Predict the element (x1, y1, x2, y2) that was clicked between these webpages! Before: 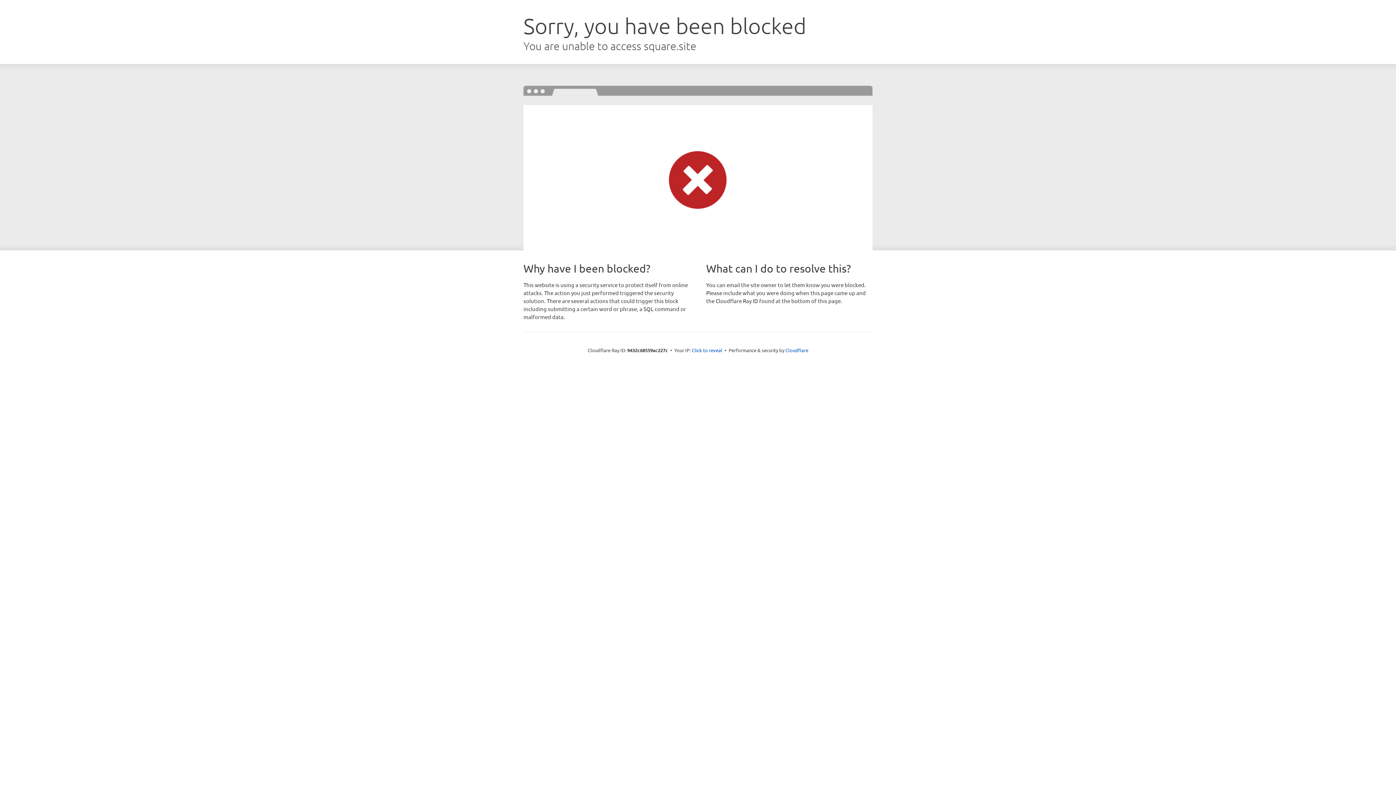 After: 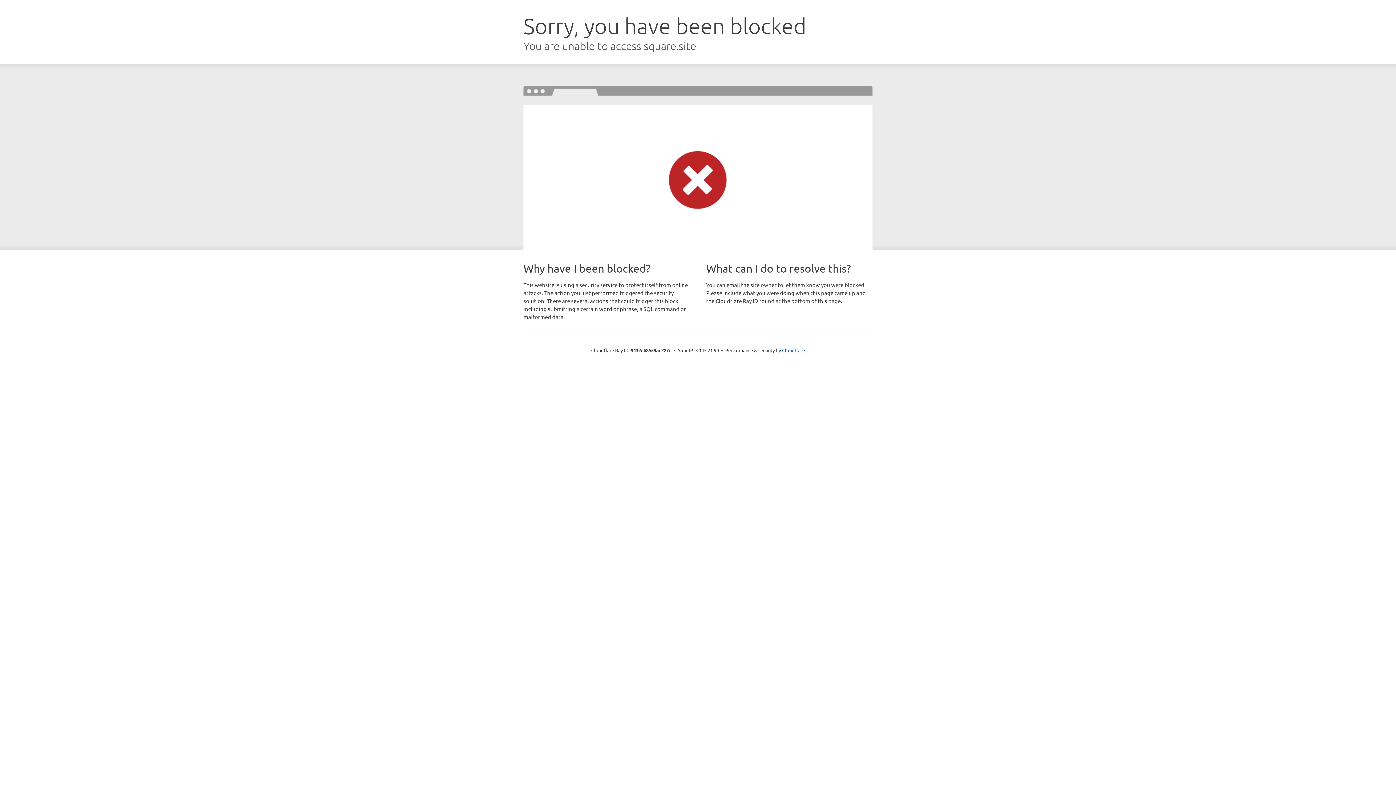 Action: label: Click to reveal bbox: (692, 346, 722, 353)